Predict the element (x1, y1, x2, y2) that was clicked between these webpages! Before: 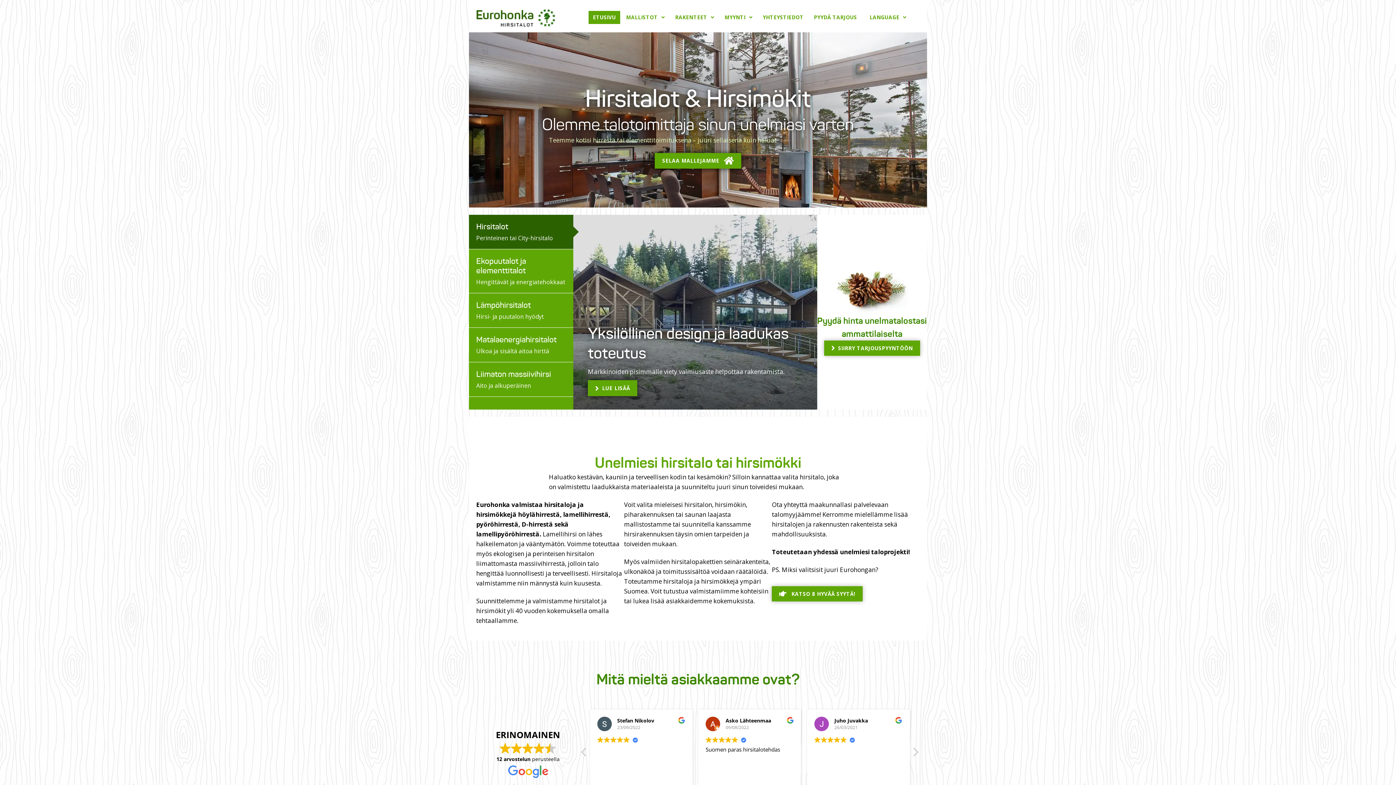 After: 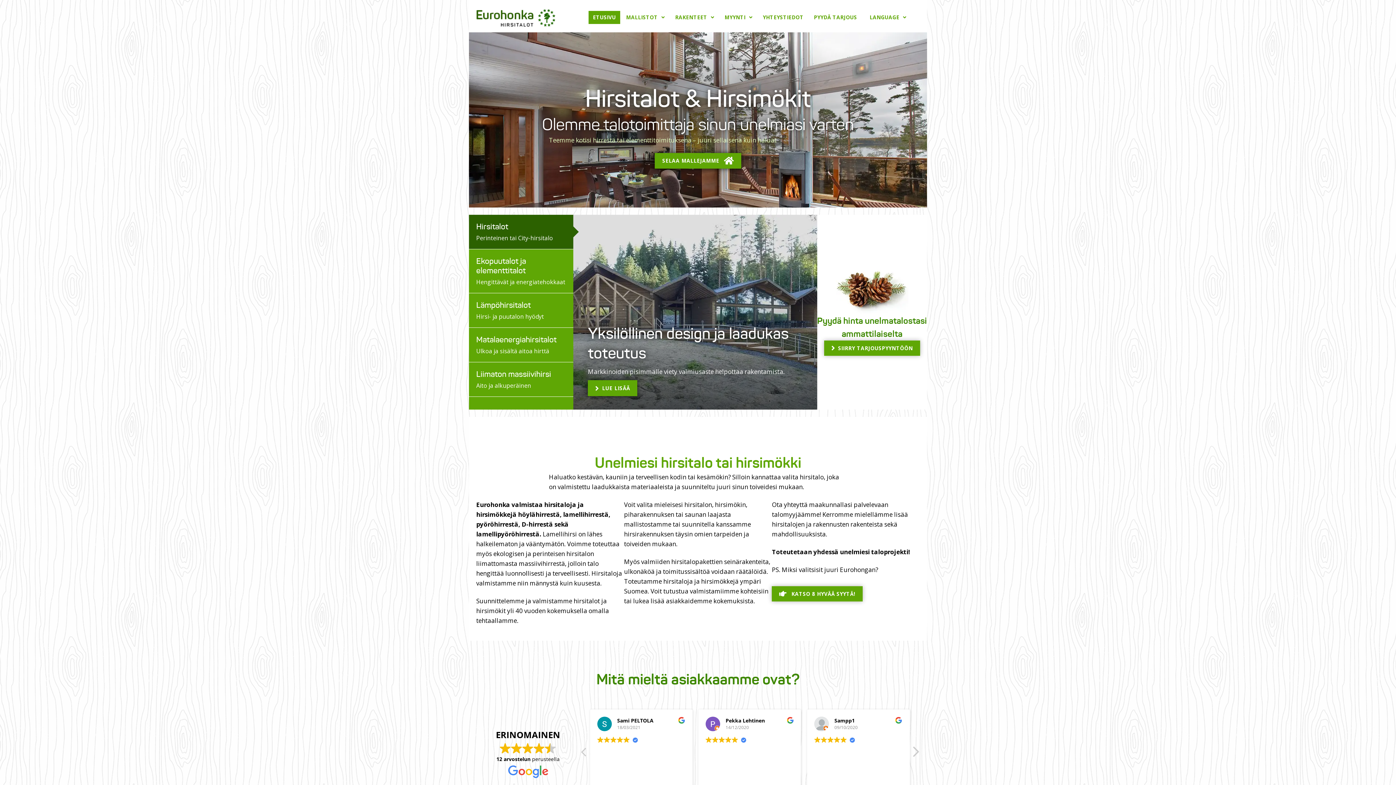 Action: label: Seuraava arvostelu bbox: (912, 747, 919, 761)